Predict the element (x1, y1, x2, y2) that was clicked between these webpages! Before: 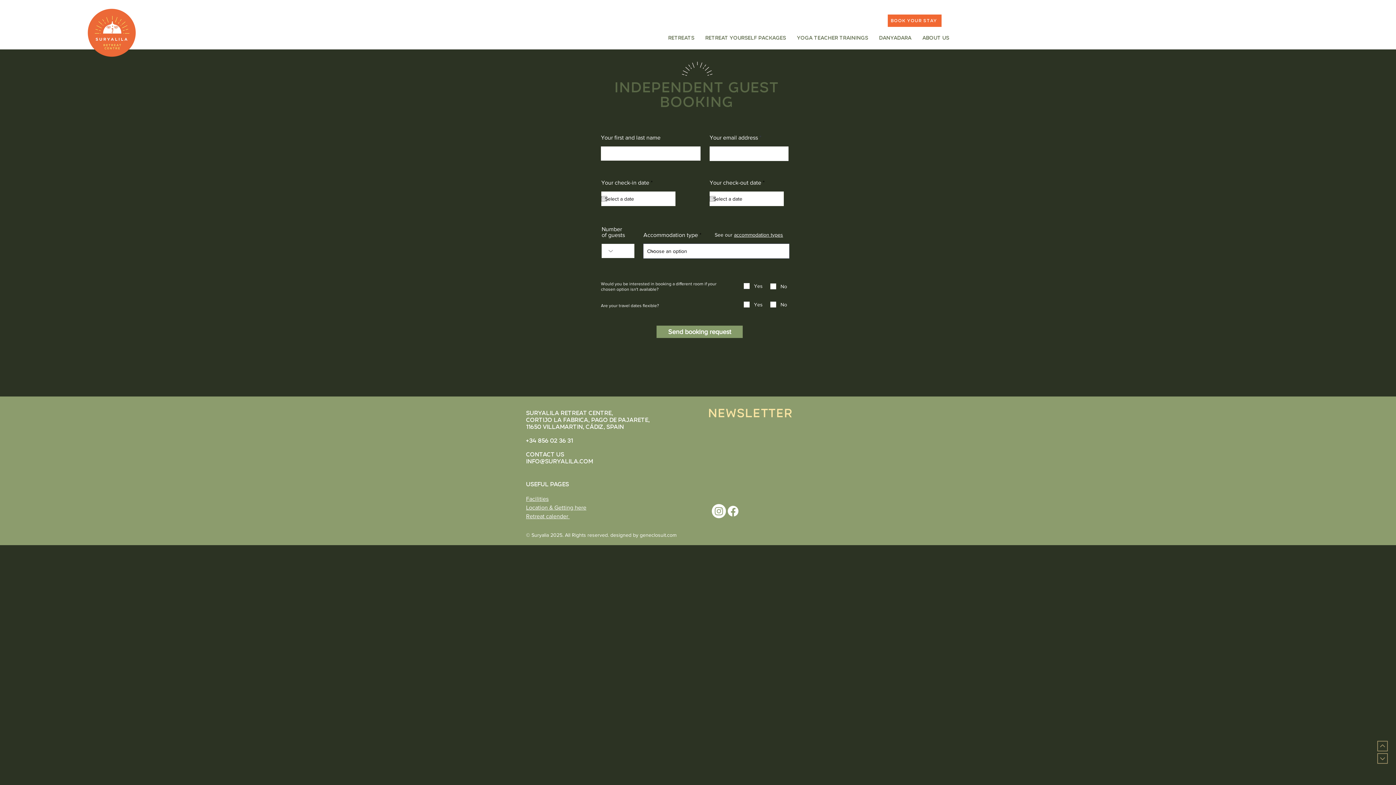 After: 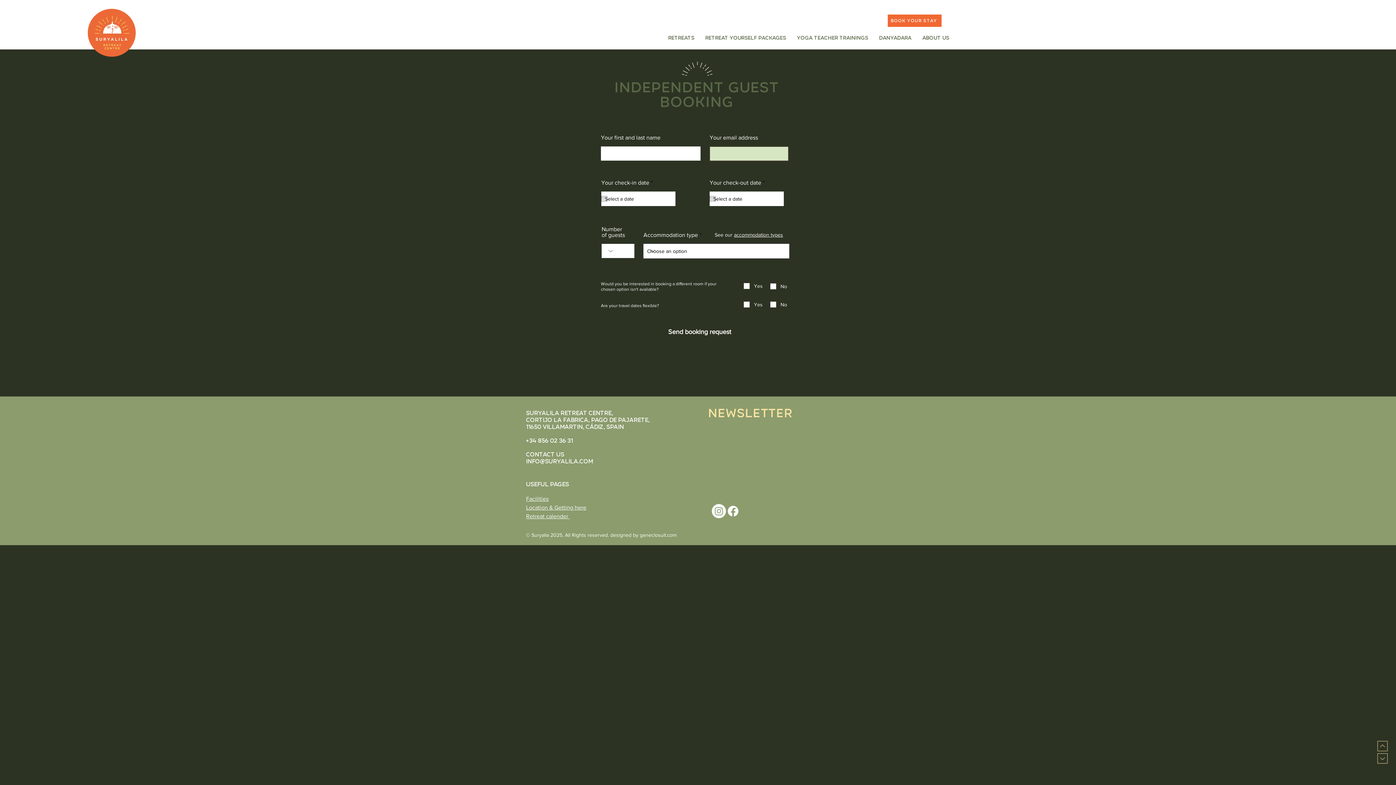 Action: bbox: (656, 325, 742, 338) label: Send booking request